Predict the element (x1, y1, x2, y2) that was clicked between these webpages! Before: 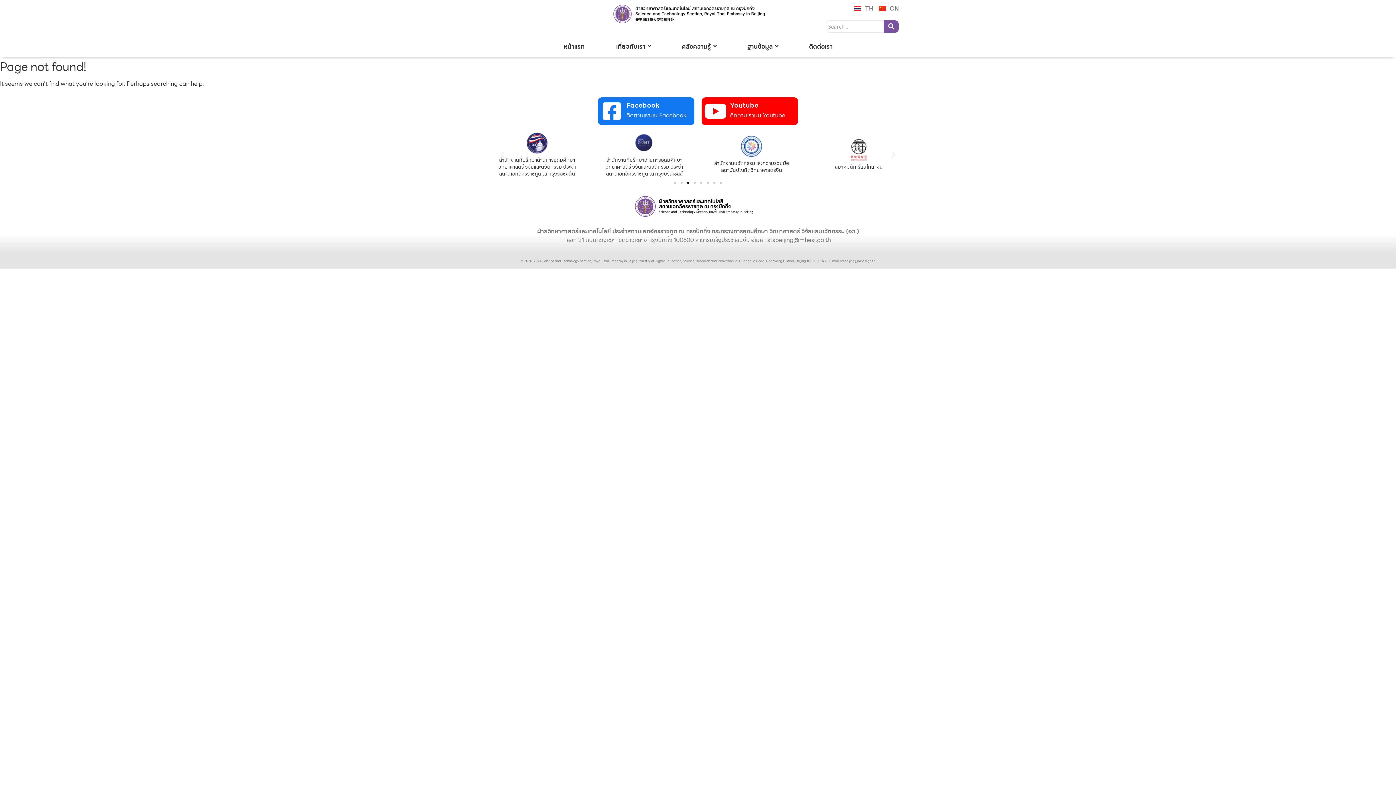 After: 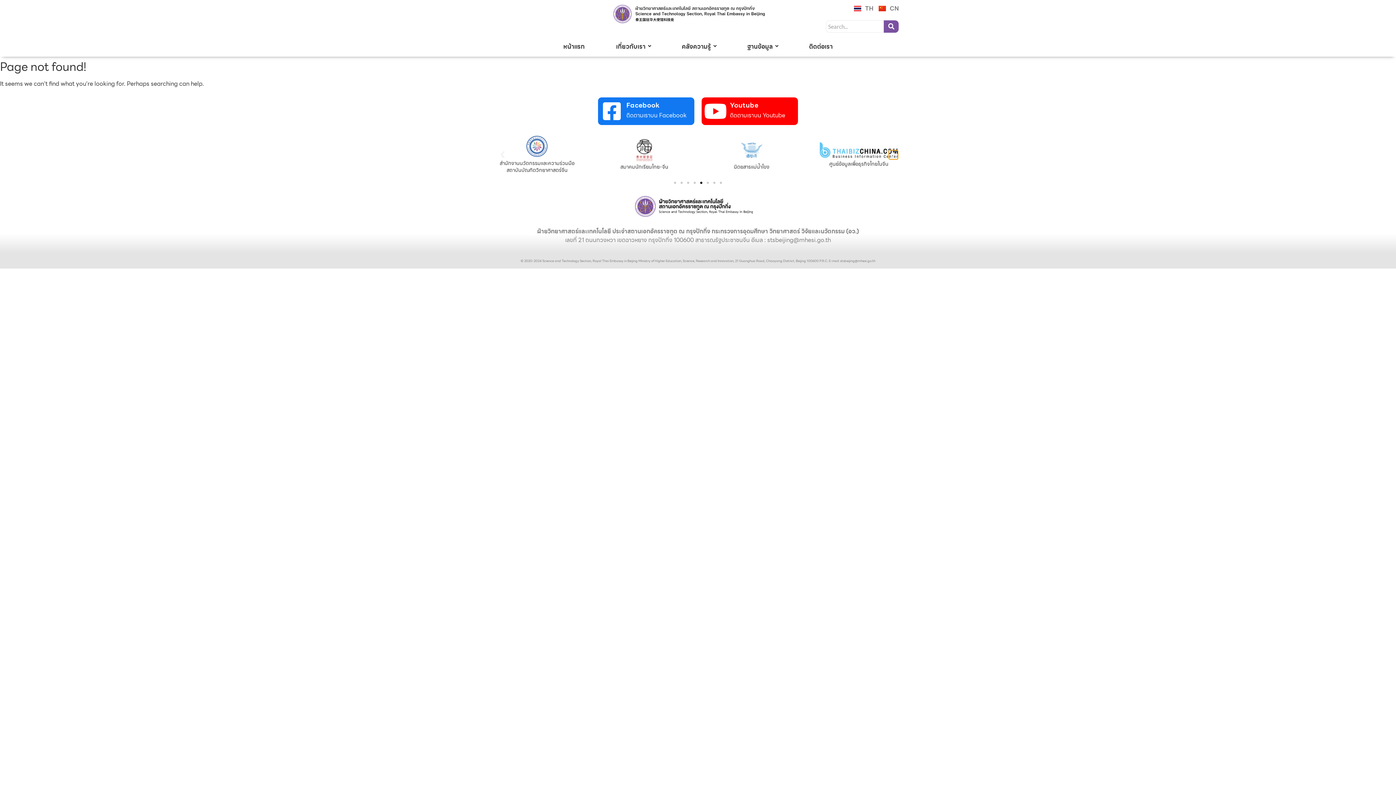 Action: bbox: (889, 150, 898, 159) label: Next slide